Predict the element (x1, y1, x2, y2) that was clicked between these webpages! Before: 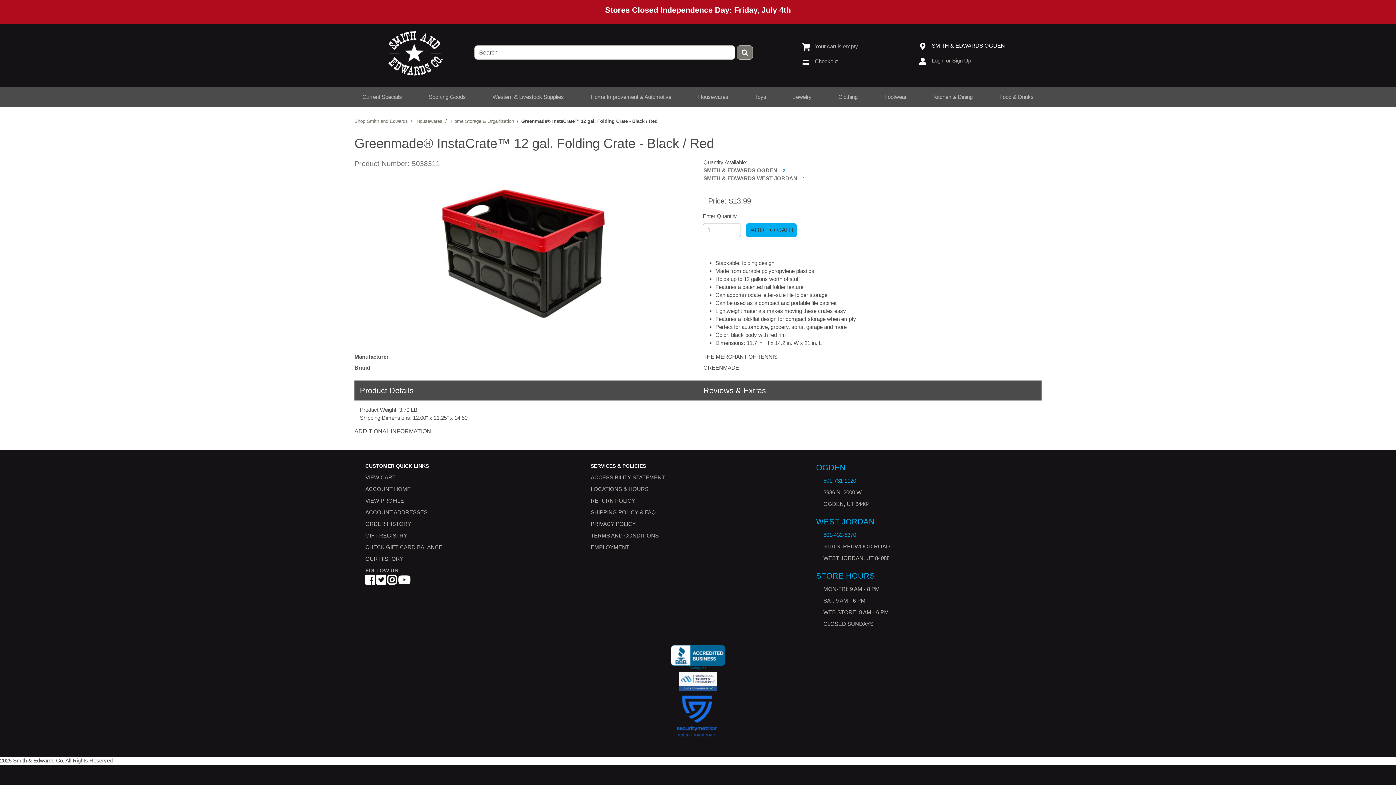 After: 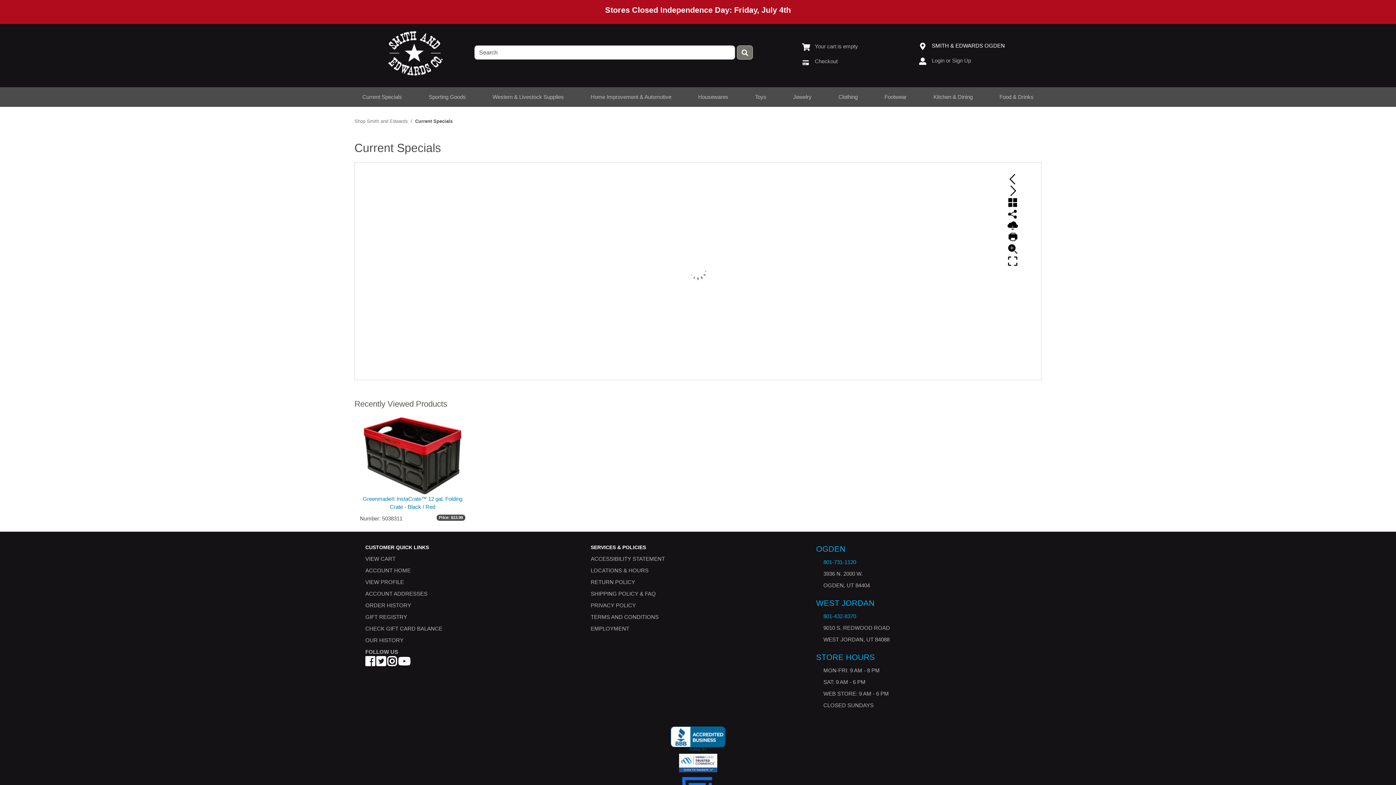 Action: bbox: (352, 90, 412, 104) label: Current Specials